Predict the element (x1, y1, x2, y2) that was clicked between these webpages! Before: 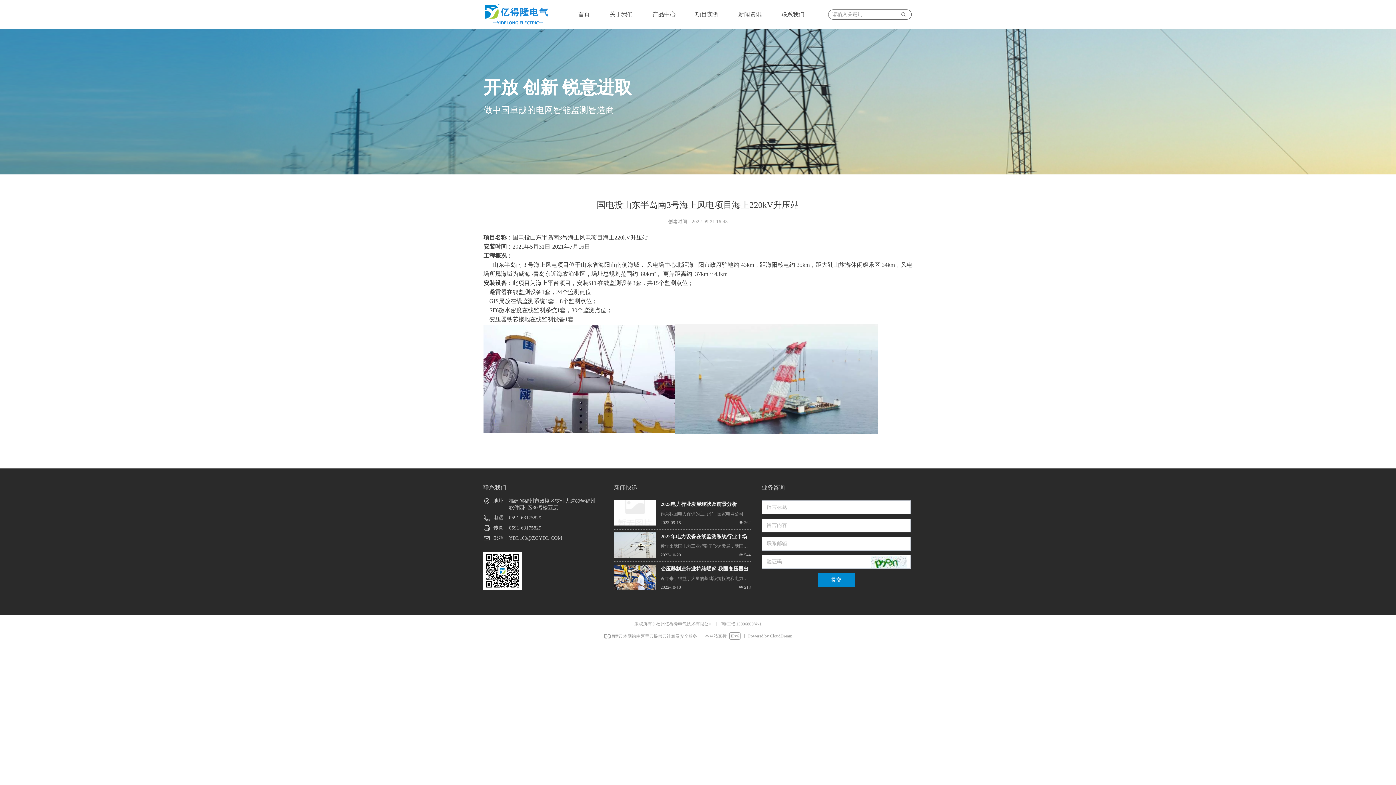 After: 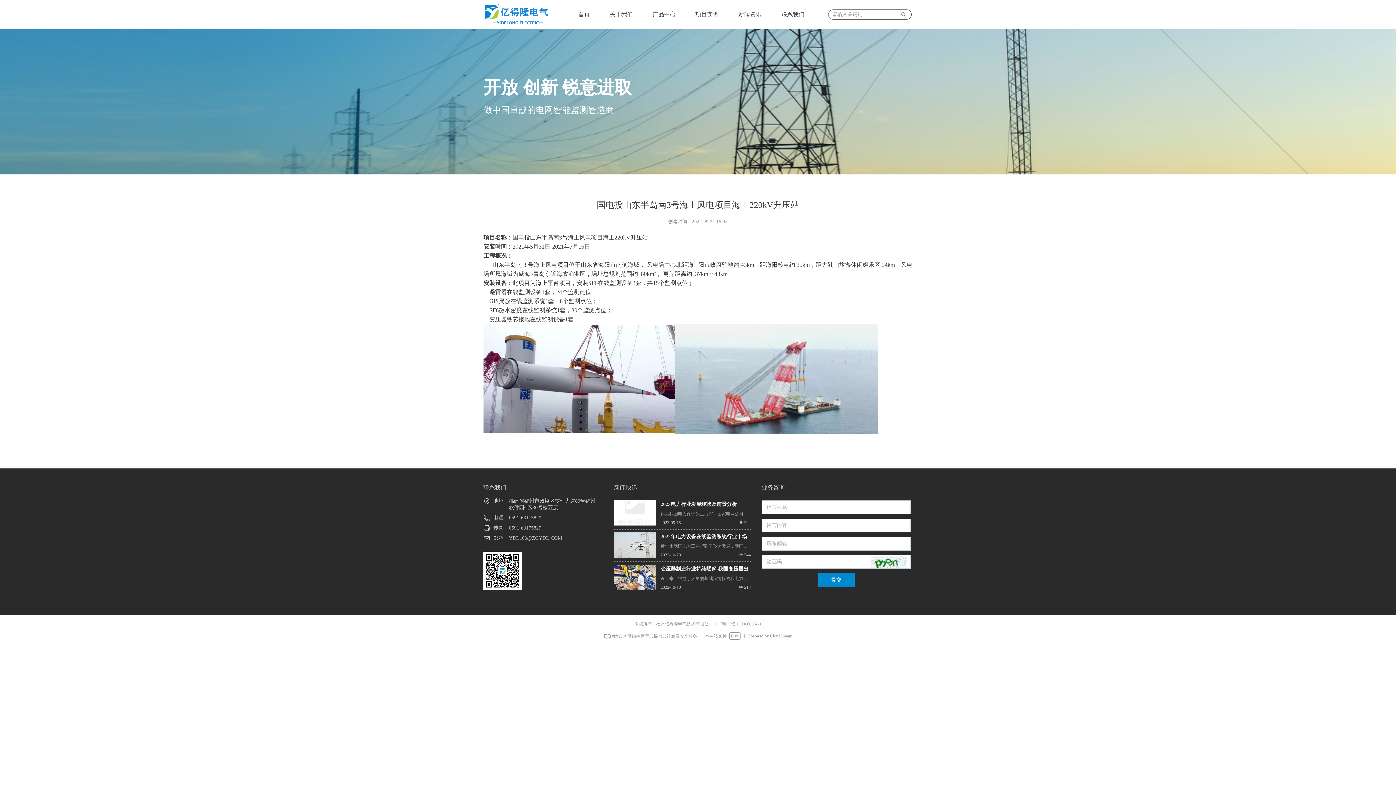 Action: label:  地址：
福建省福州市鼓楼区软件大道89号福州软件园C区30号楼五层 bbox: (483, 498, 595, 511)